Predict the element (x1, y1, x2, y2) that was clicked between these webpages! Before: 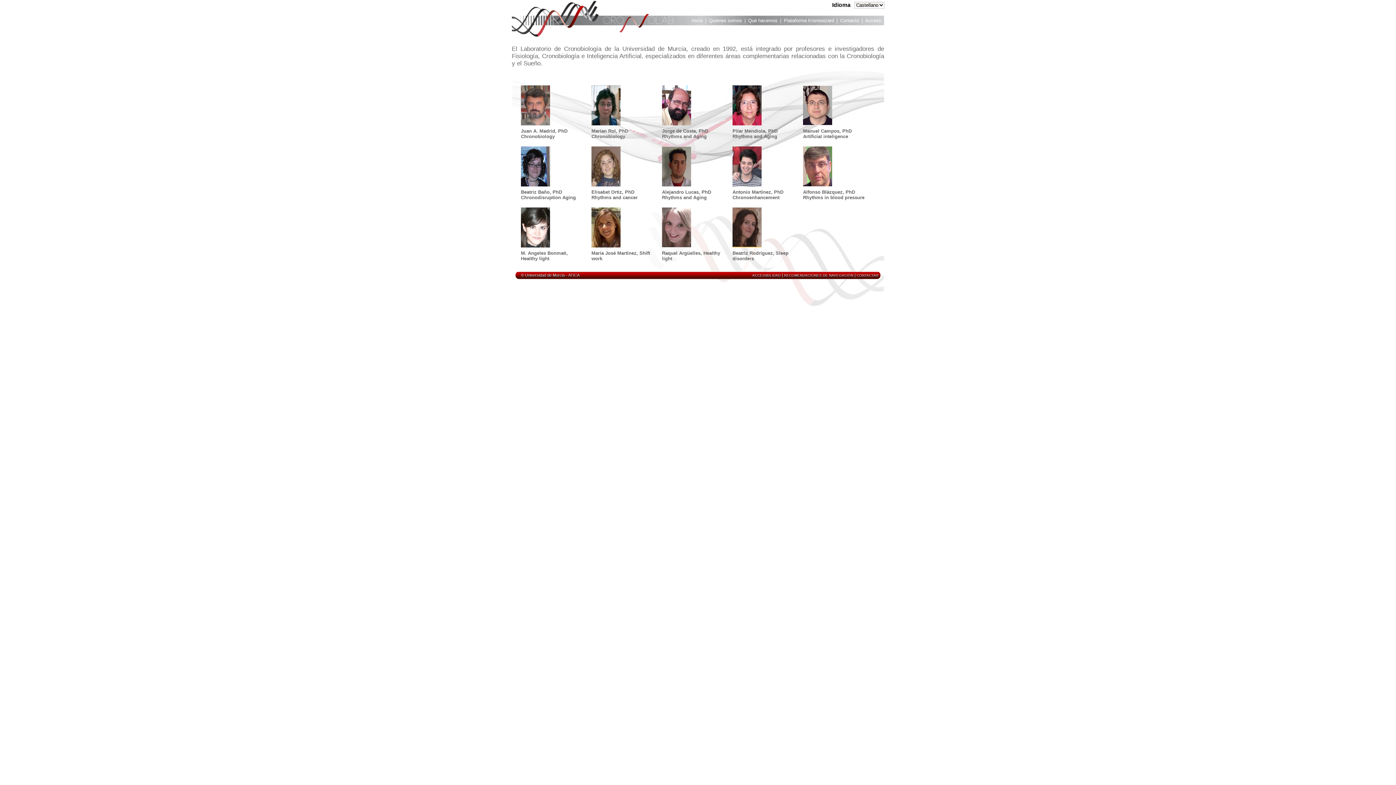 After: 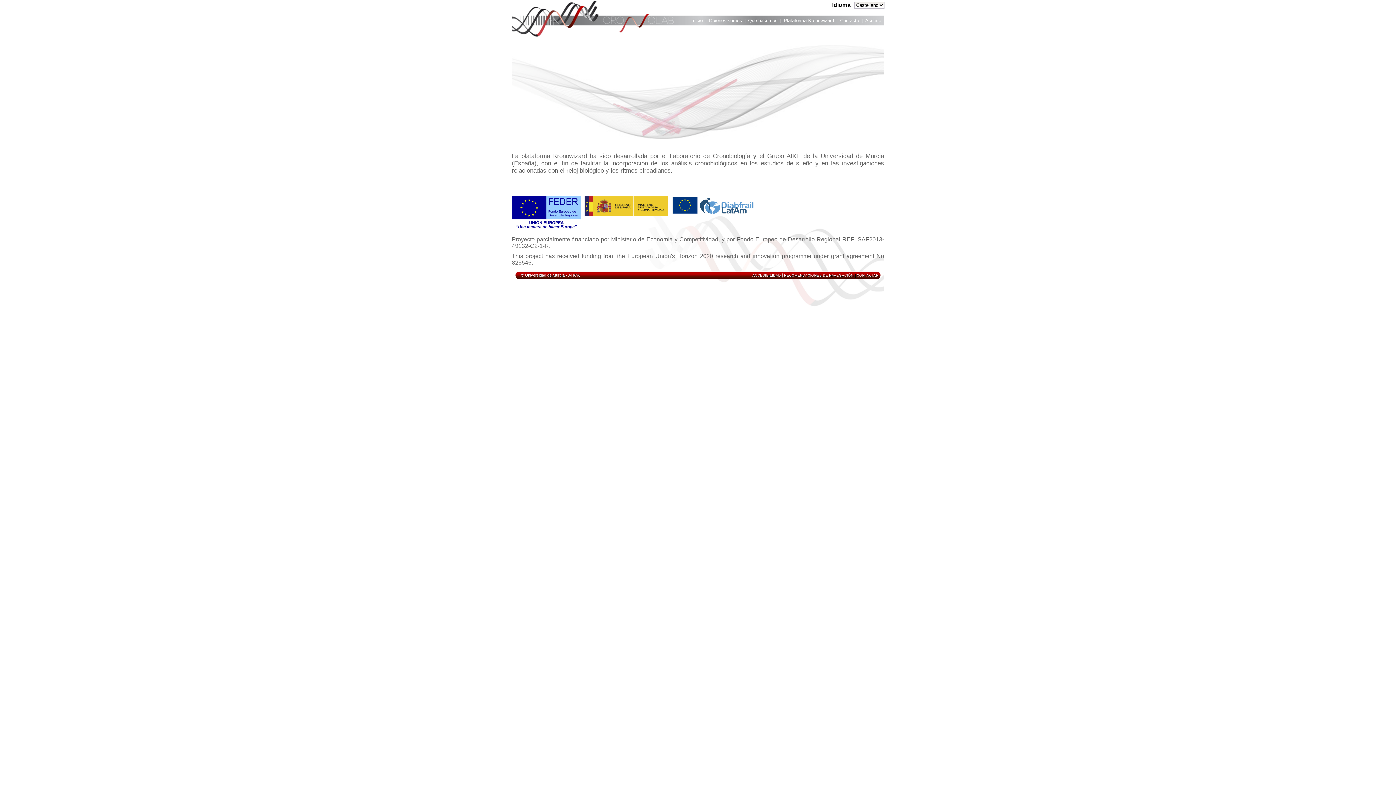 Action: bbox: (691, 17, 702, 25) label: Inicio